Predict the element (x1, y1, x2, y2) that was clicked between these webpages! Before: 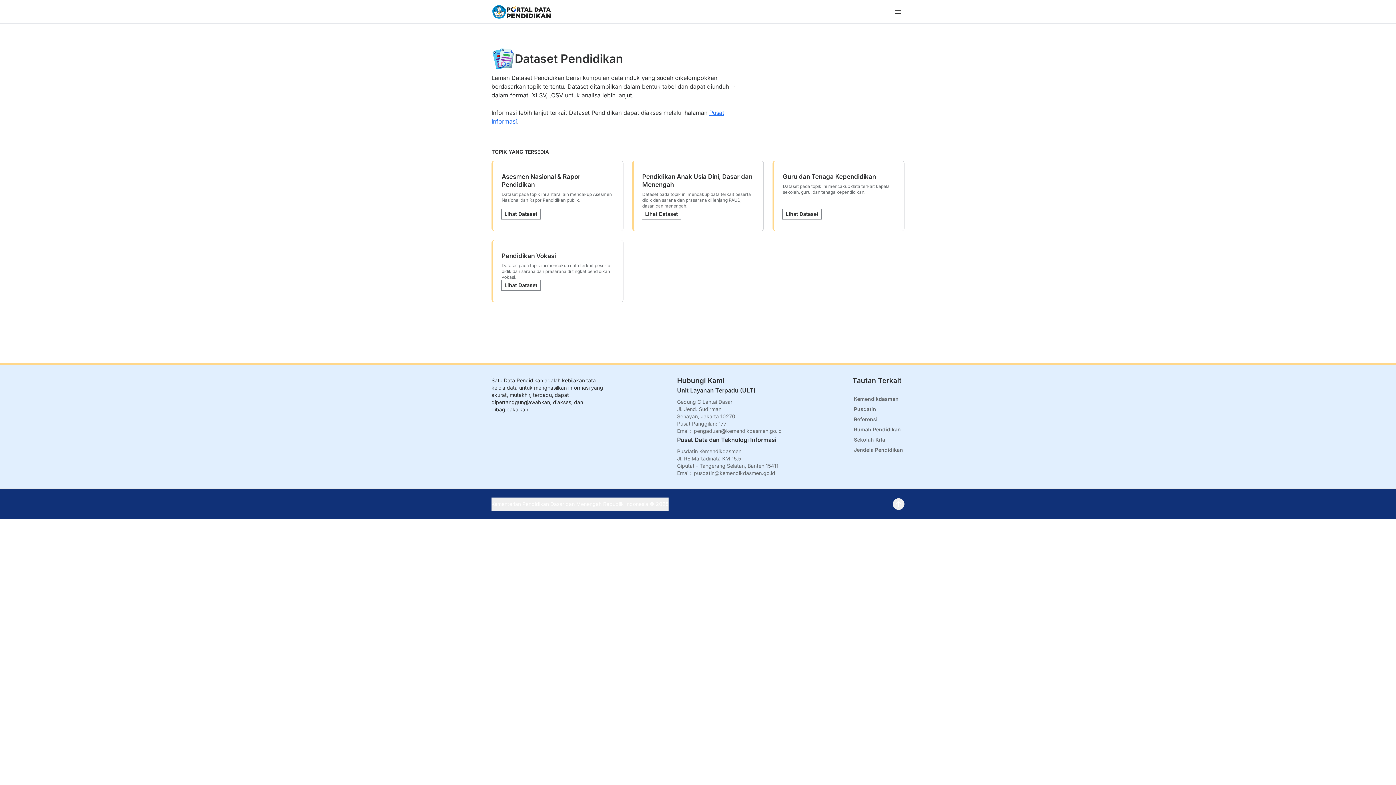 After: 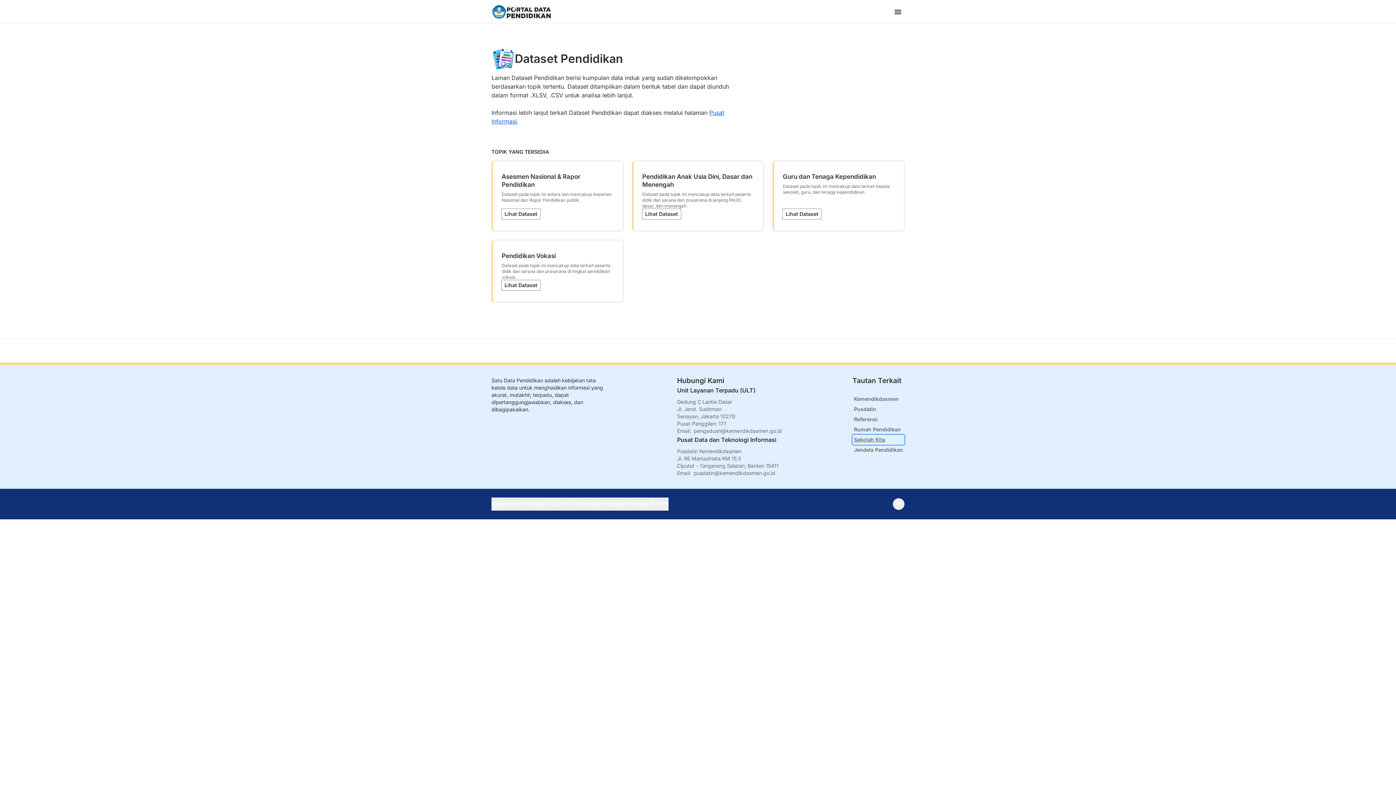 Action: label: Sekolah Kita bbox: (852, 434, 904, 445)